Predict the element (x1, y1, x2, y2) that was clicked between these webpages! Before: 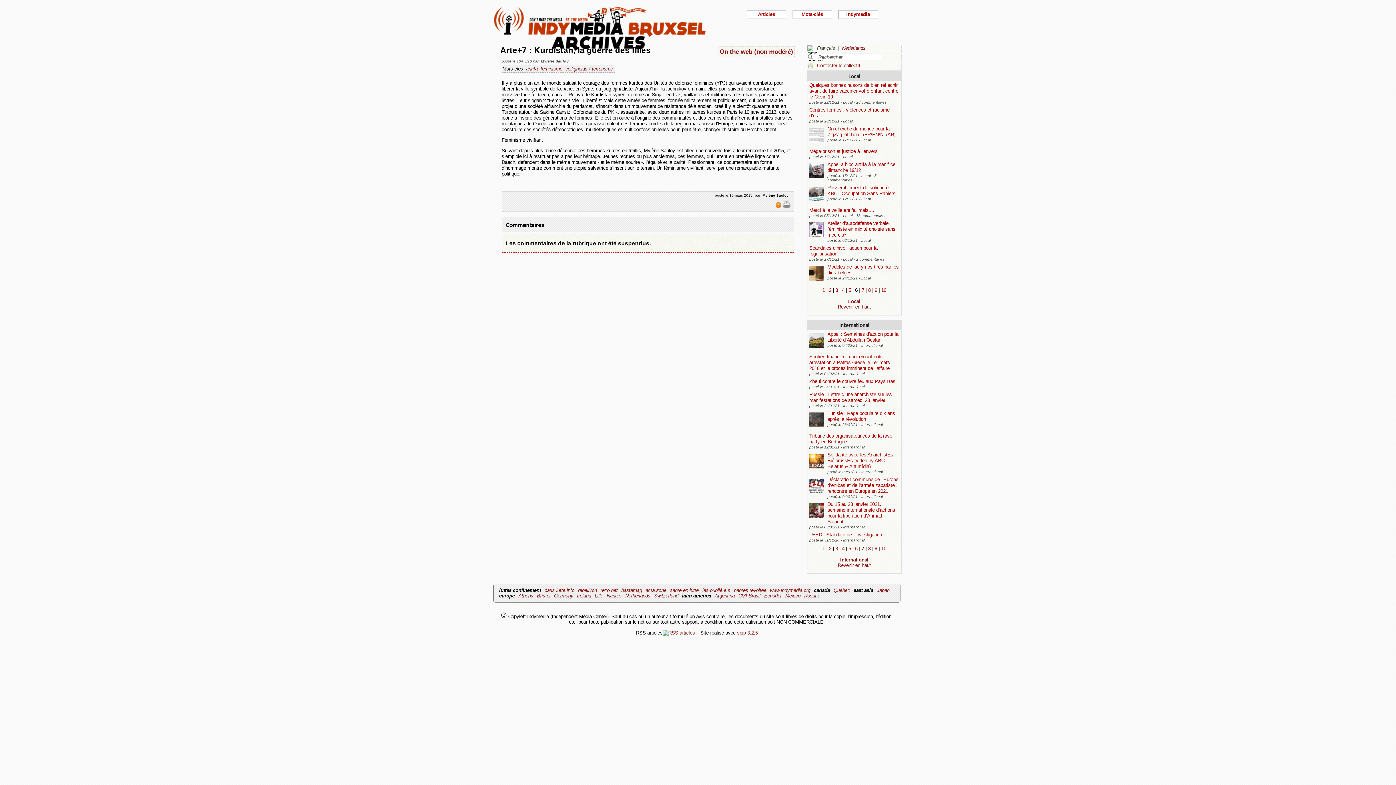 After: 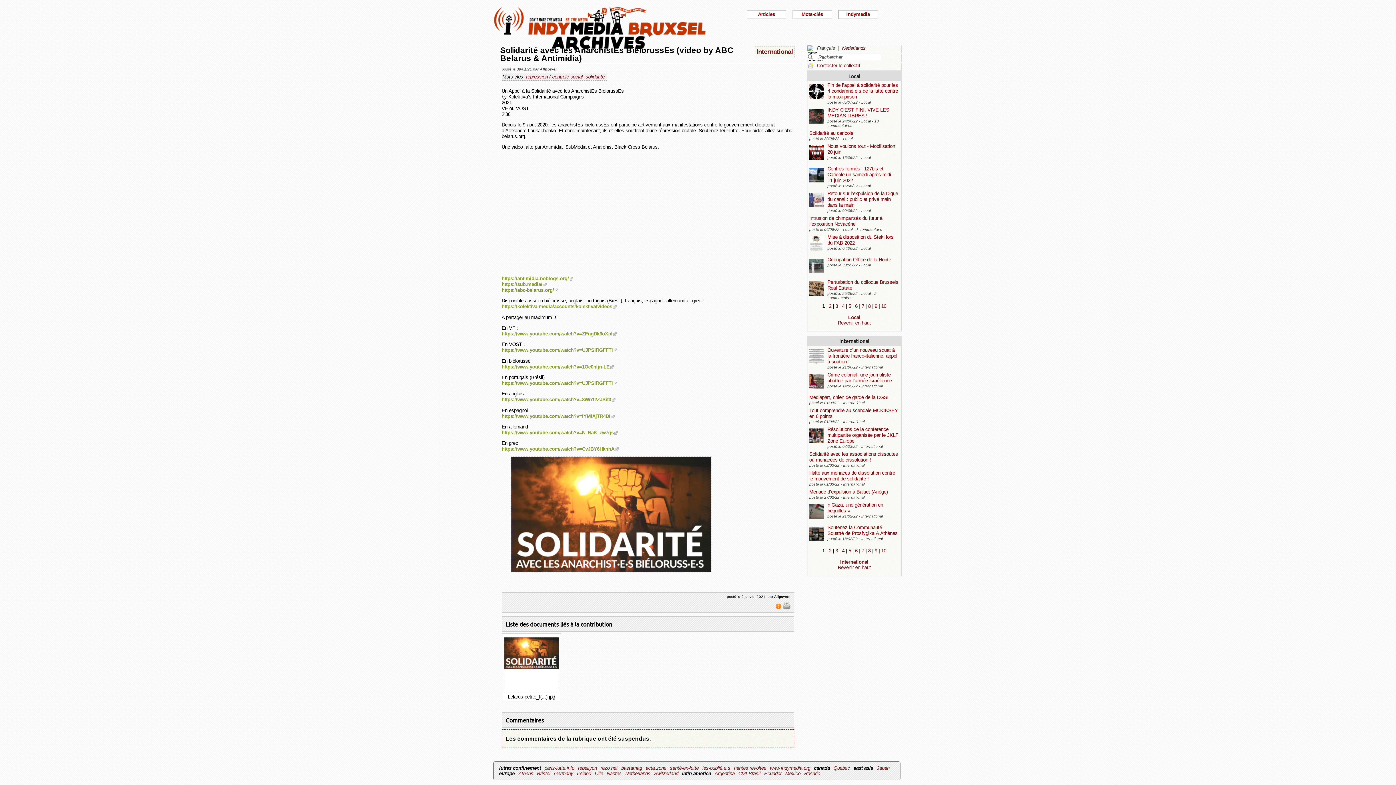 Action: label: Solidarité avec les AnarchistEs BiélorussEs (video by ABC Belarus & Antimídia) bbox: (827, 452, 893, 469)